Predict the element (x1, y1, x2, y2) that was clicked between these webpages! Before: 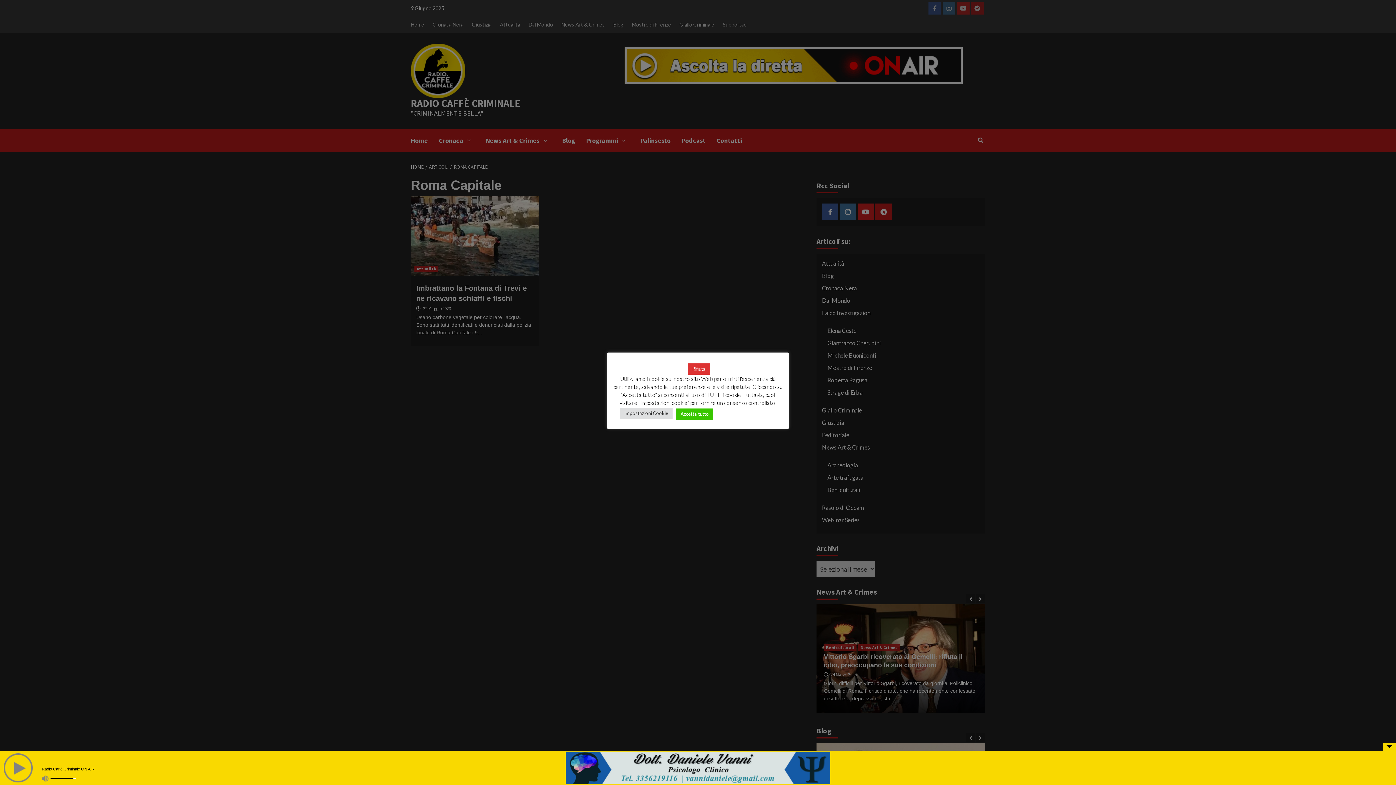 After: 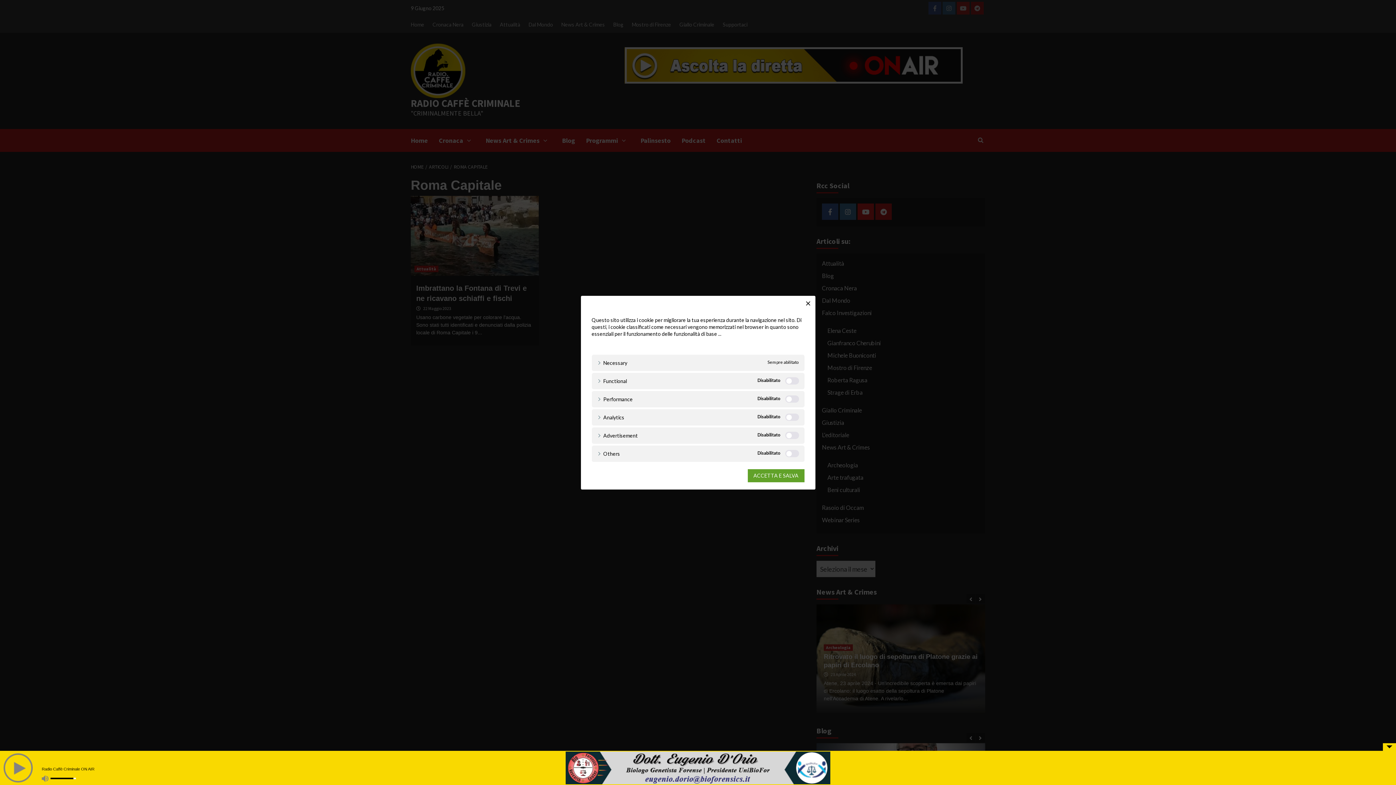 Action: bbox: (620, 407, 672, 419) label: Impostazioni Cookie